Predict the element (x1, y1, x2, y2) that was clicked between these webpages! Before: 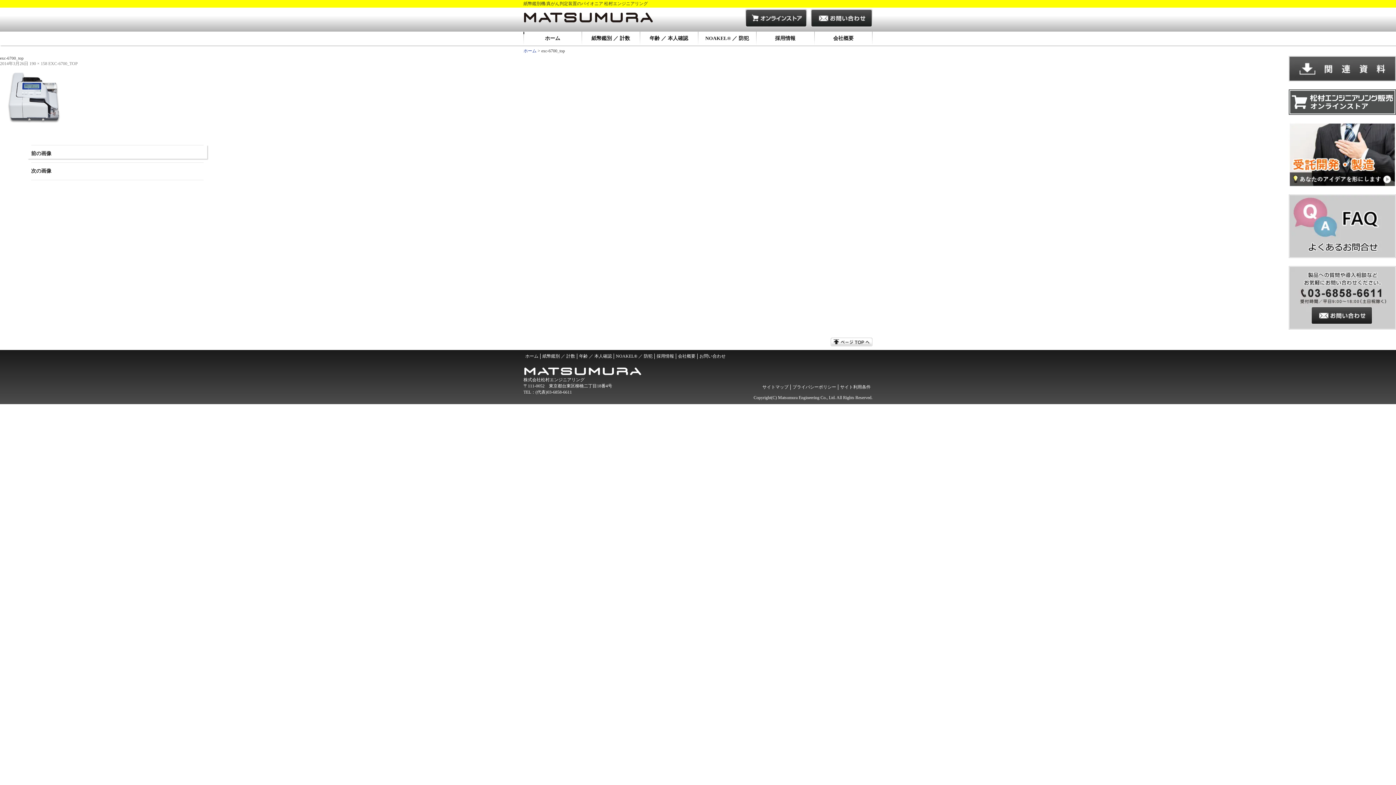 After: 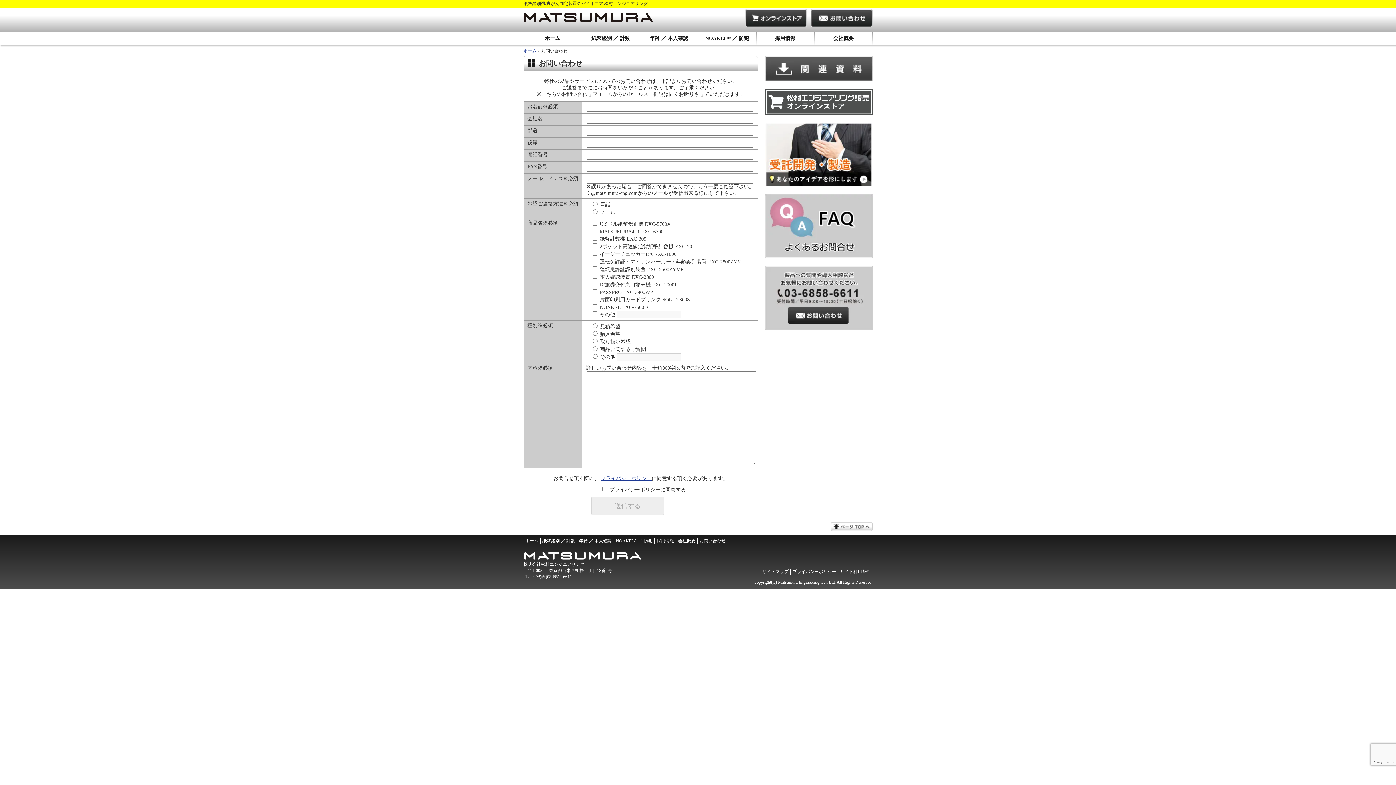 Action: bbox: (1289, 326, 1396, 330)